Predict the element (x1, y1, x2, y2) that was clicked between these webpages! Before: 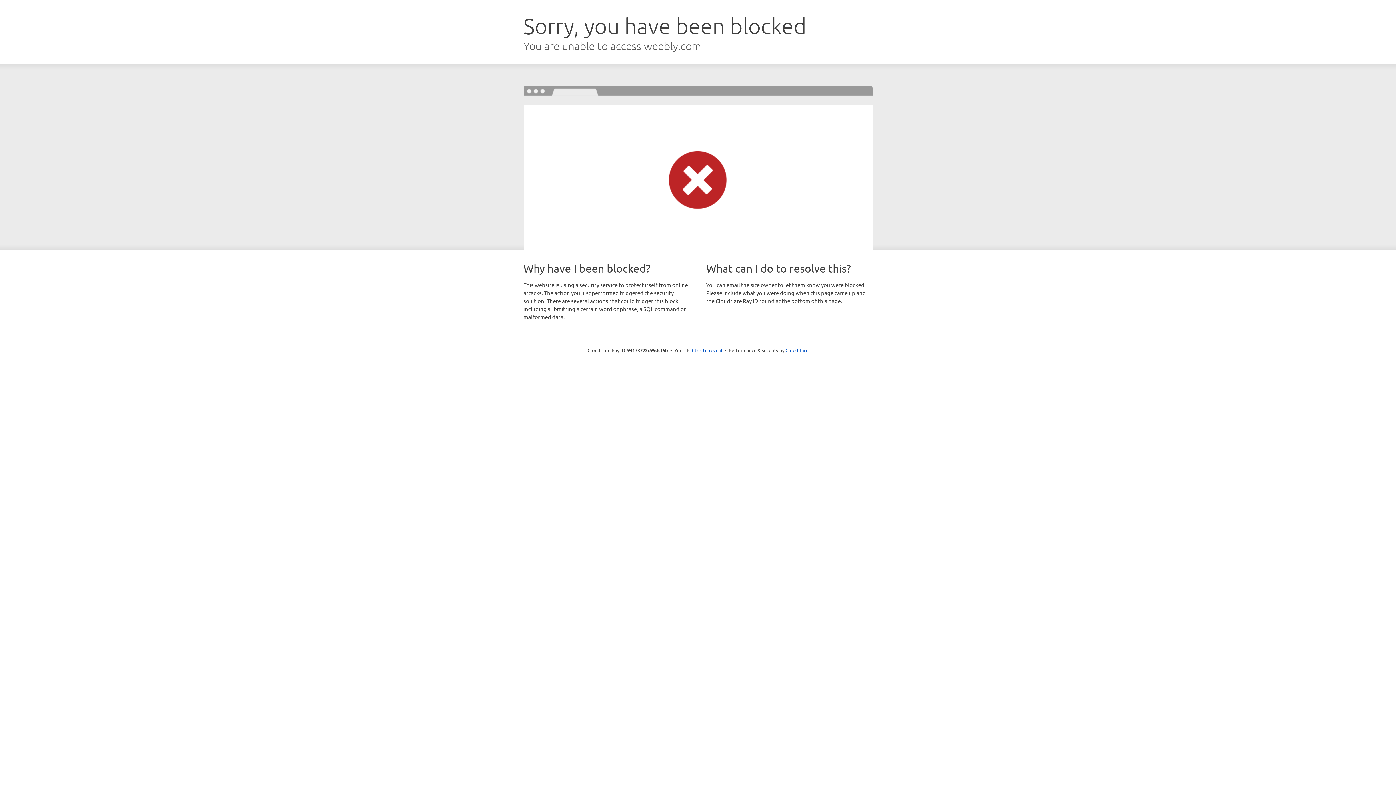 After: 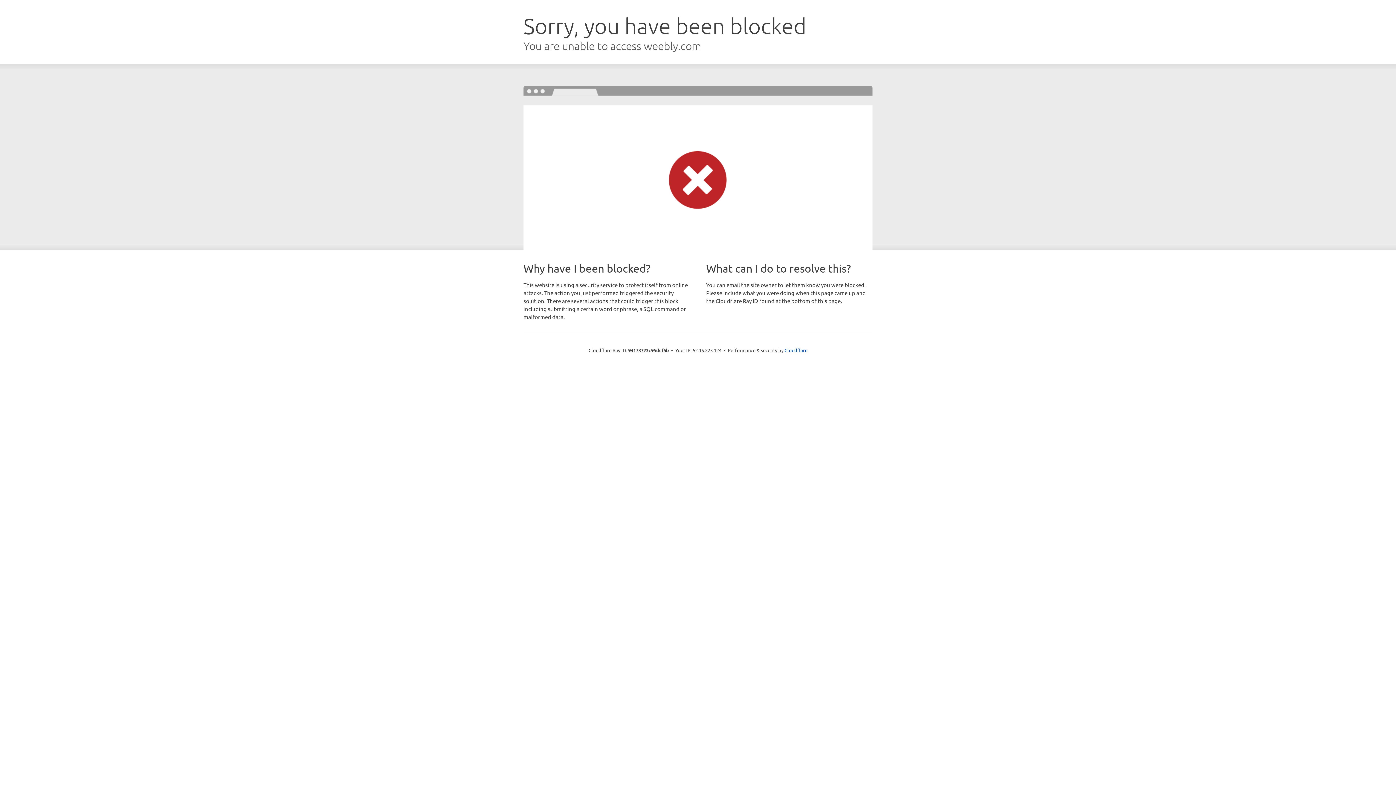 Action: label: Click to reveal bbox: (692, 346, 722, 353)